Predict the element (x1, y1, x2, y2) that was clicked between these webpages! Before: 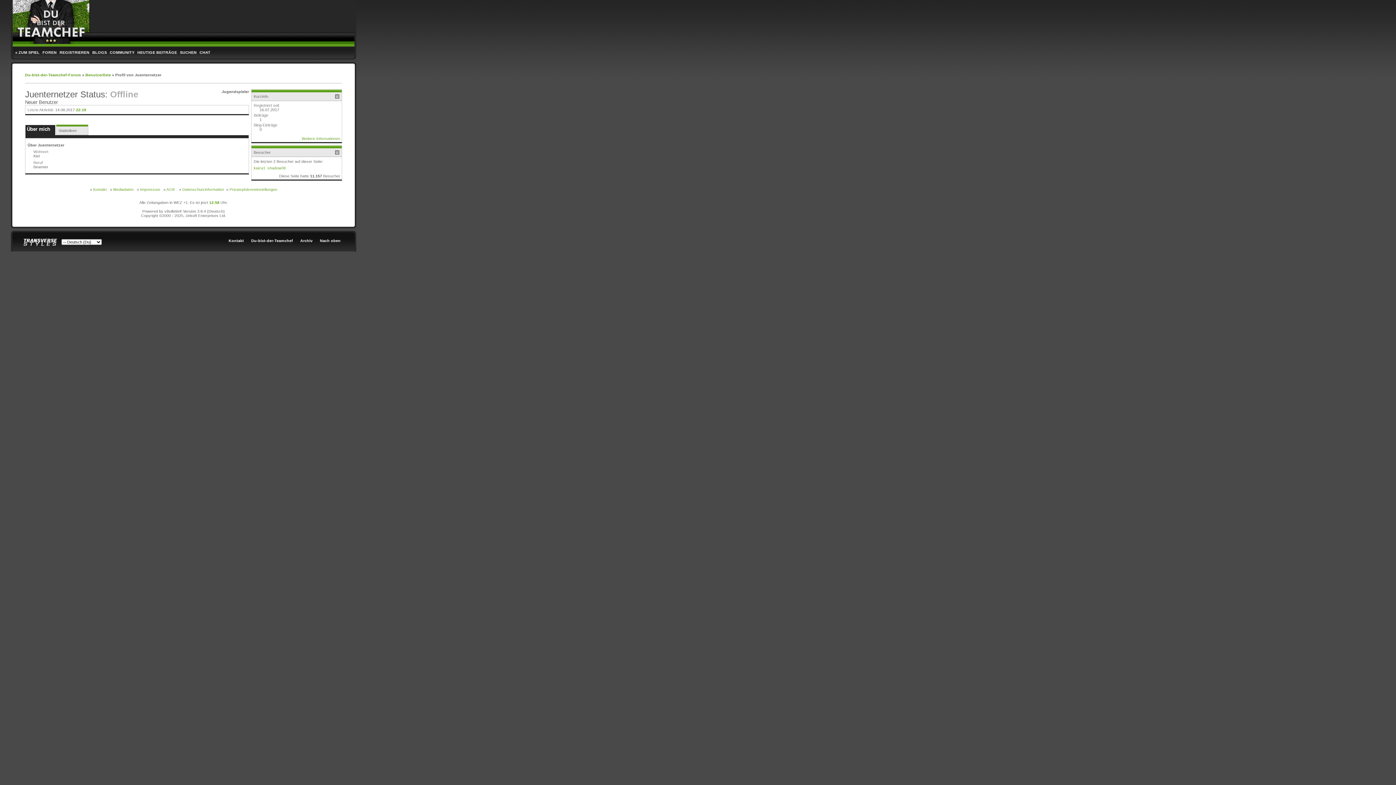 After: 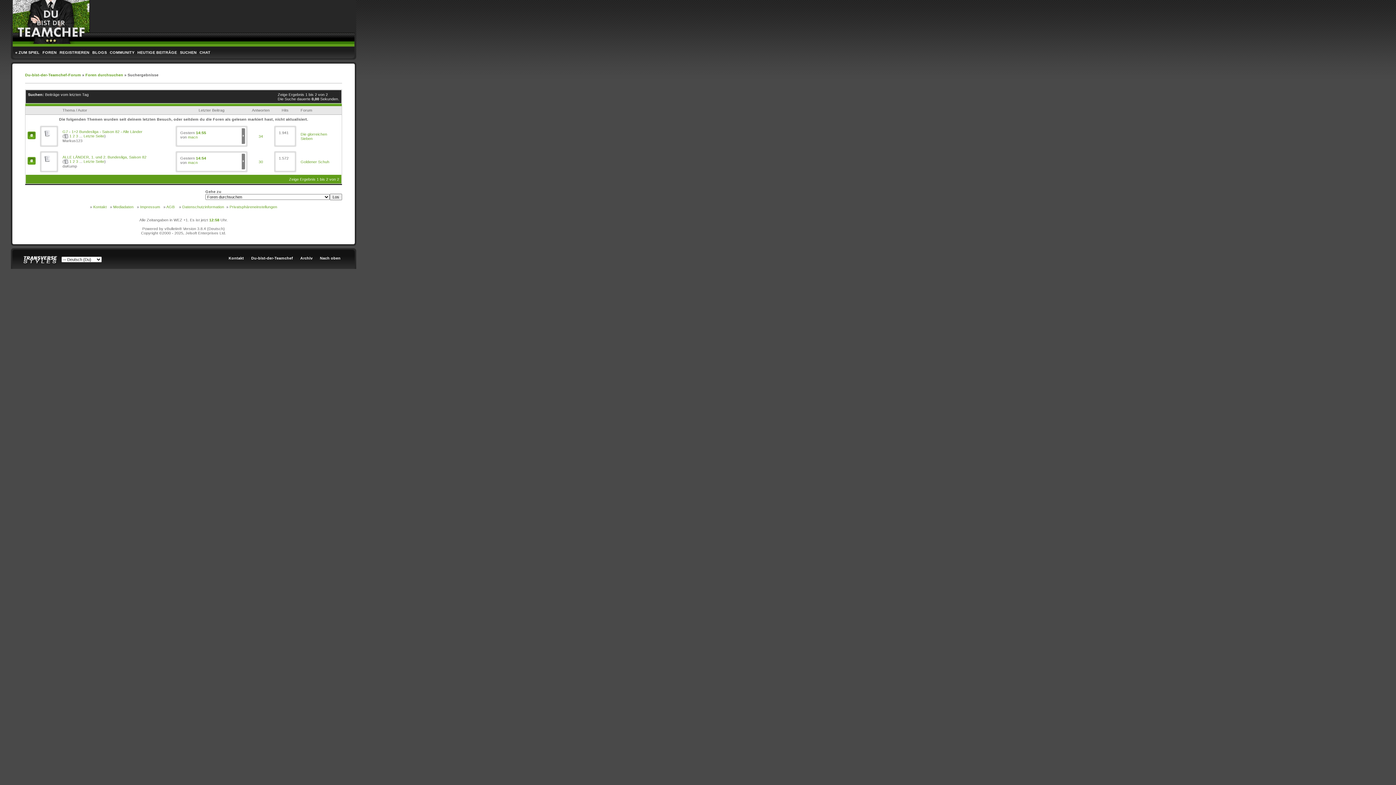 Action: bbox: (136, 46, 178, 58) label: HEUTIGE BEITRÄGE